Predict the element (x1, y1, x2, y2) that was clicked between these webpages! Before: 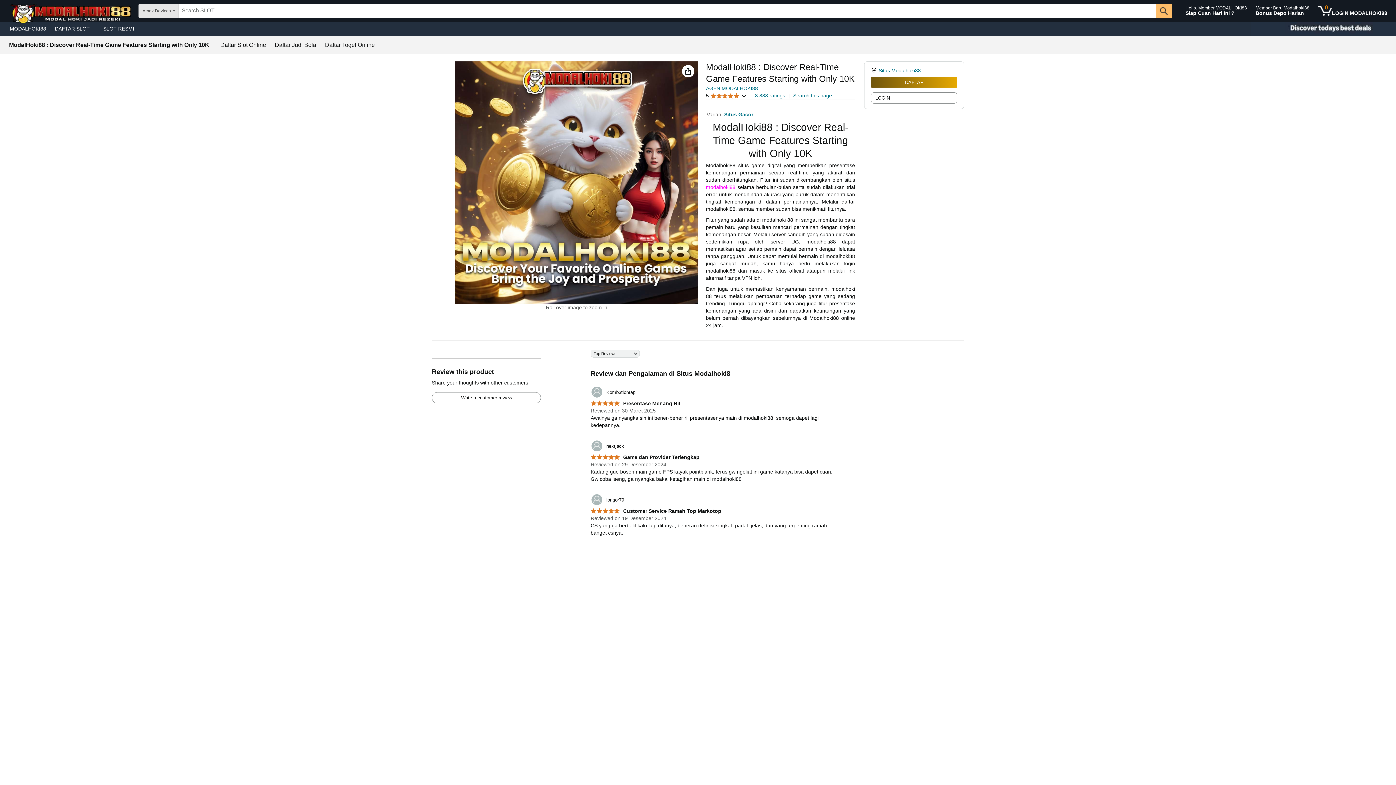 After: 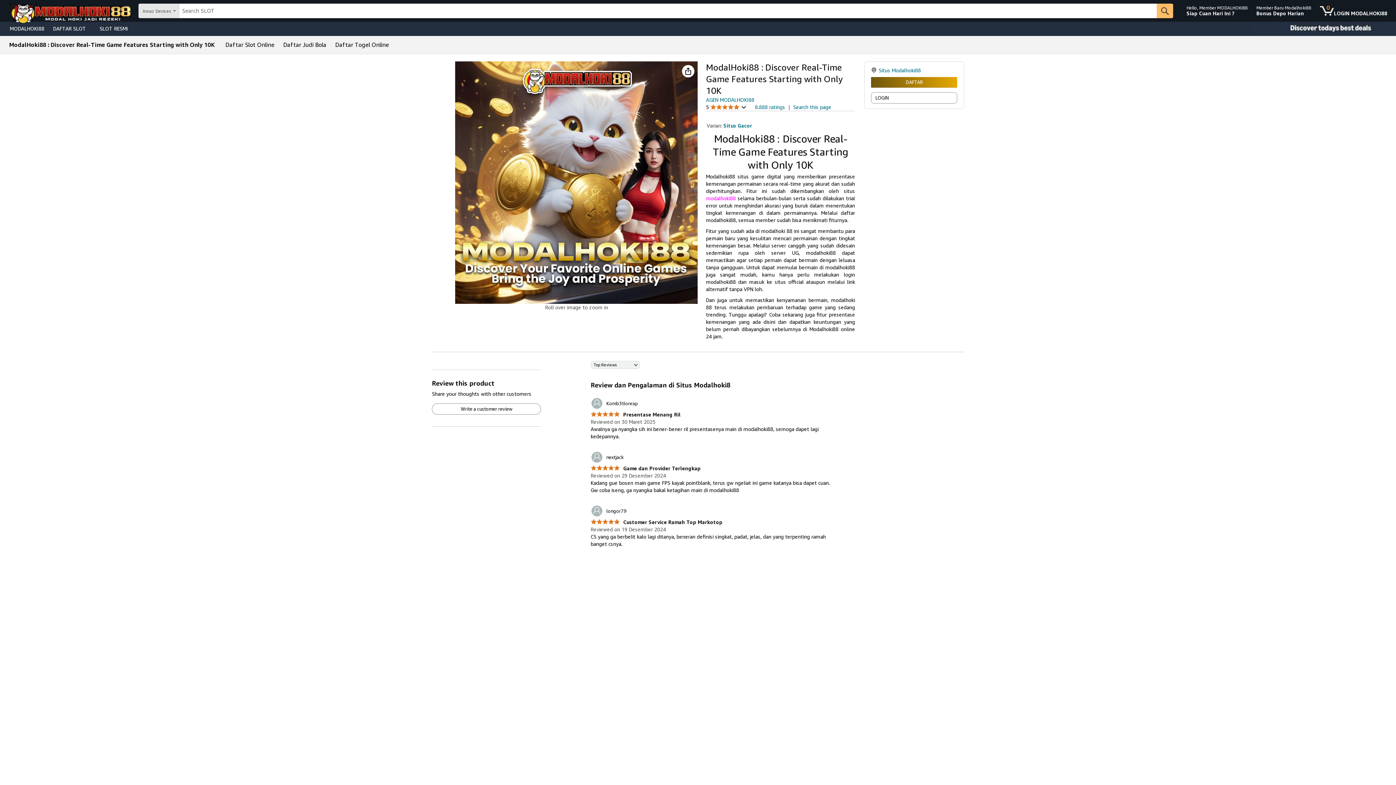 Action: bbox: (5, 23, 50, 33) label: MODALHOKI88